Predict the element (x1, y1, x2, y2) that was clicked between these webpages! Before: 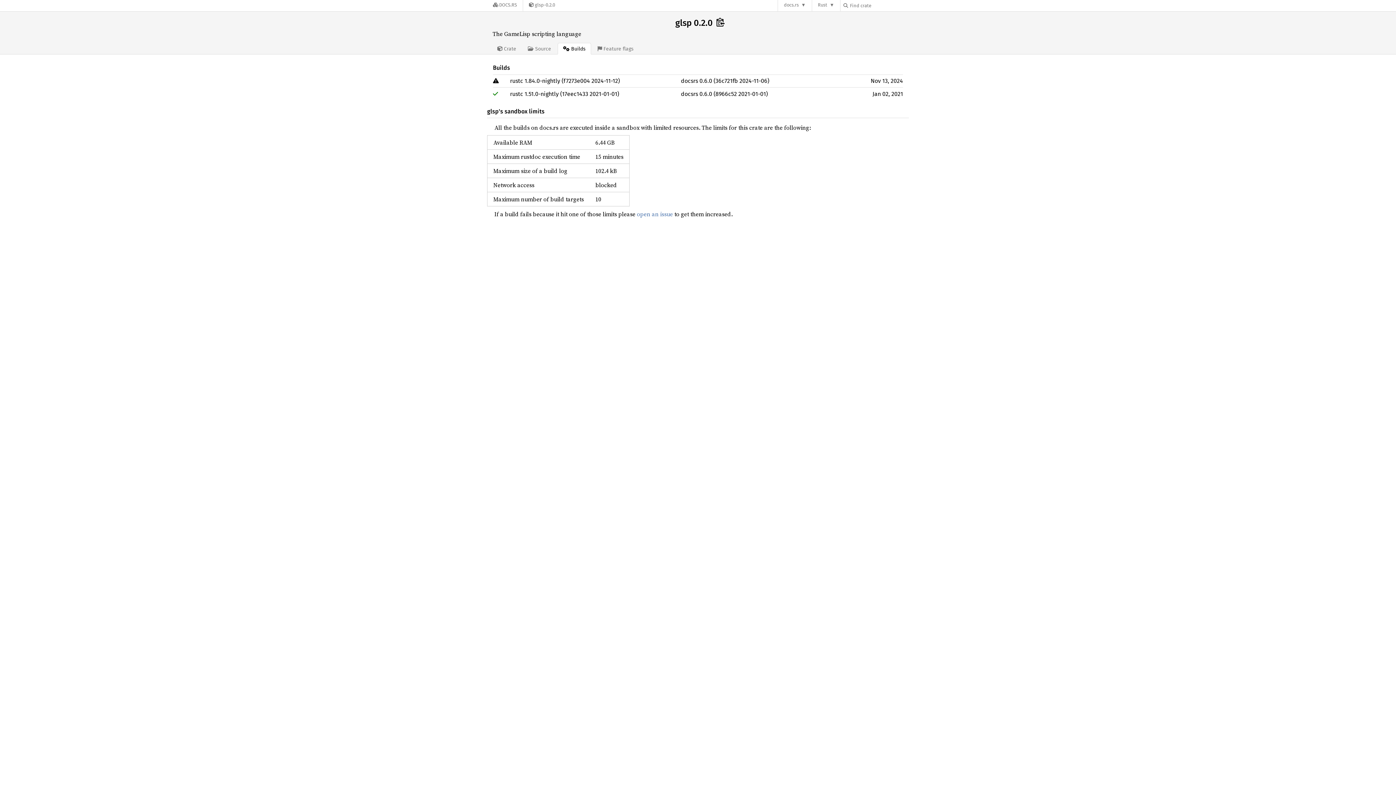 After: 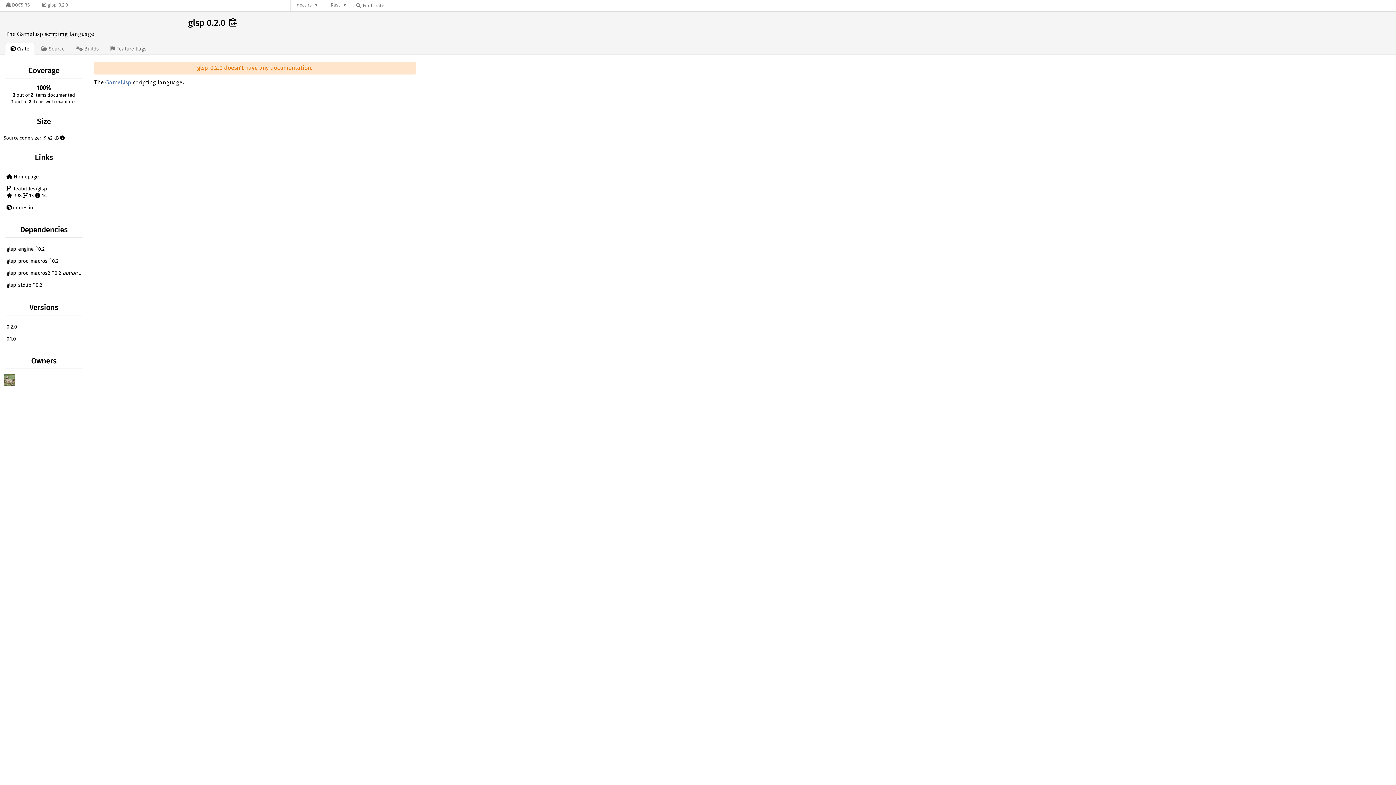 Action: bbox: (492, 43, 521, 53) label:  Crate